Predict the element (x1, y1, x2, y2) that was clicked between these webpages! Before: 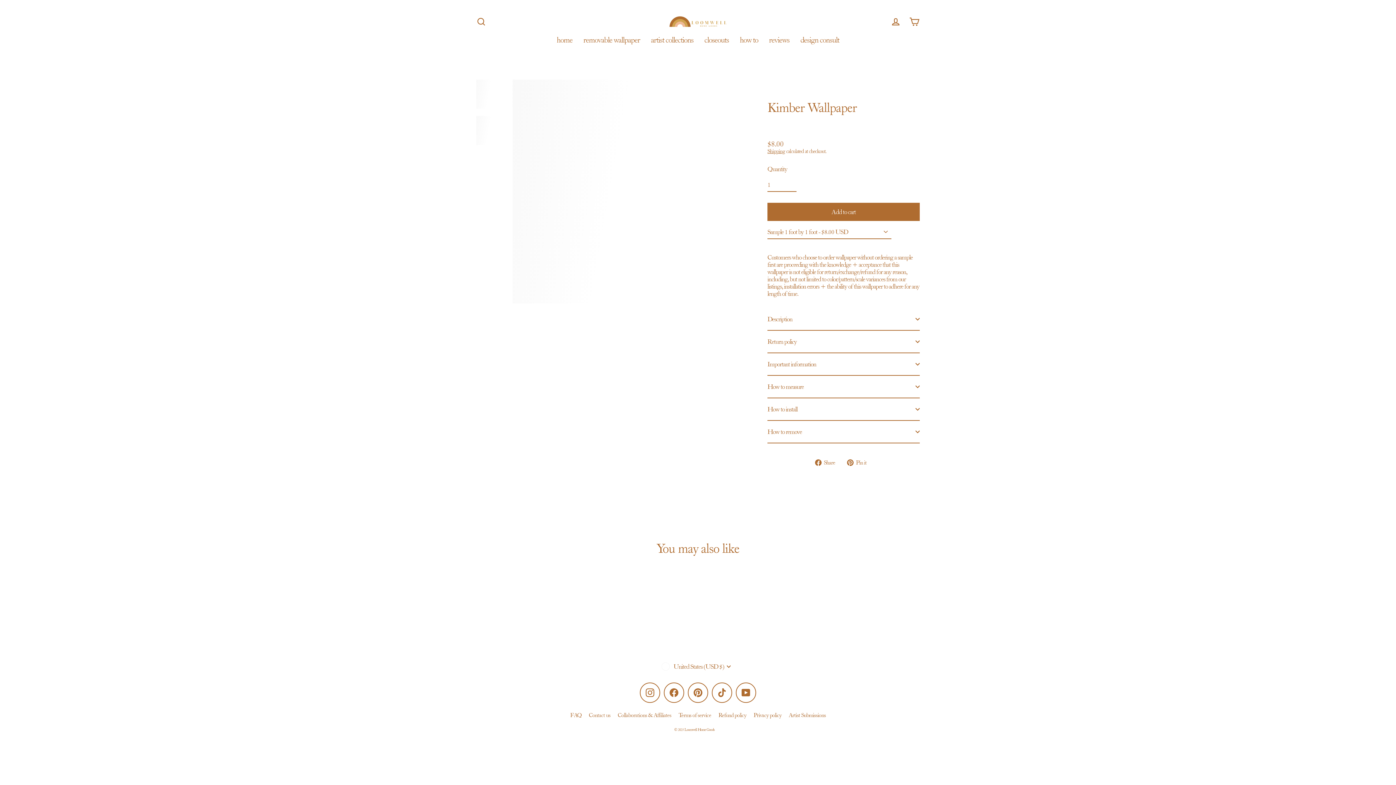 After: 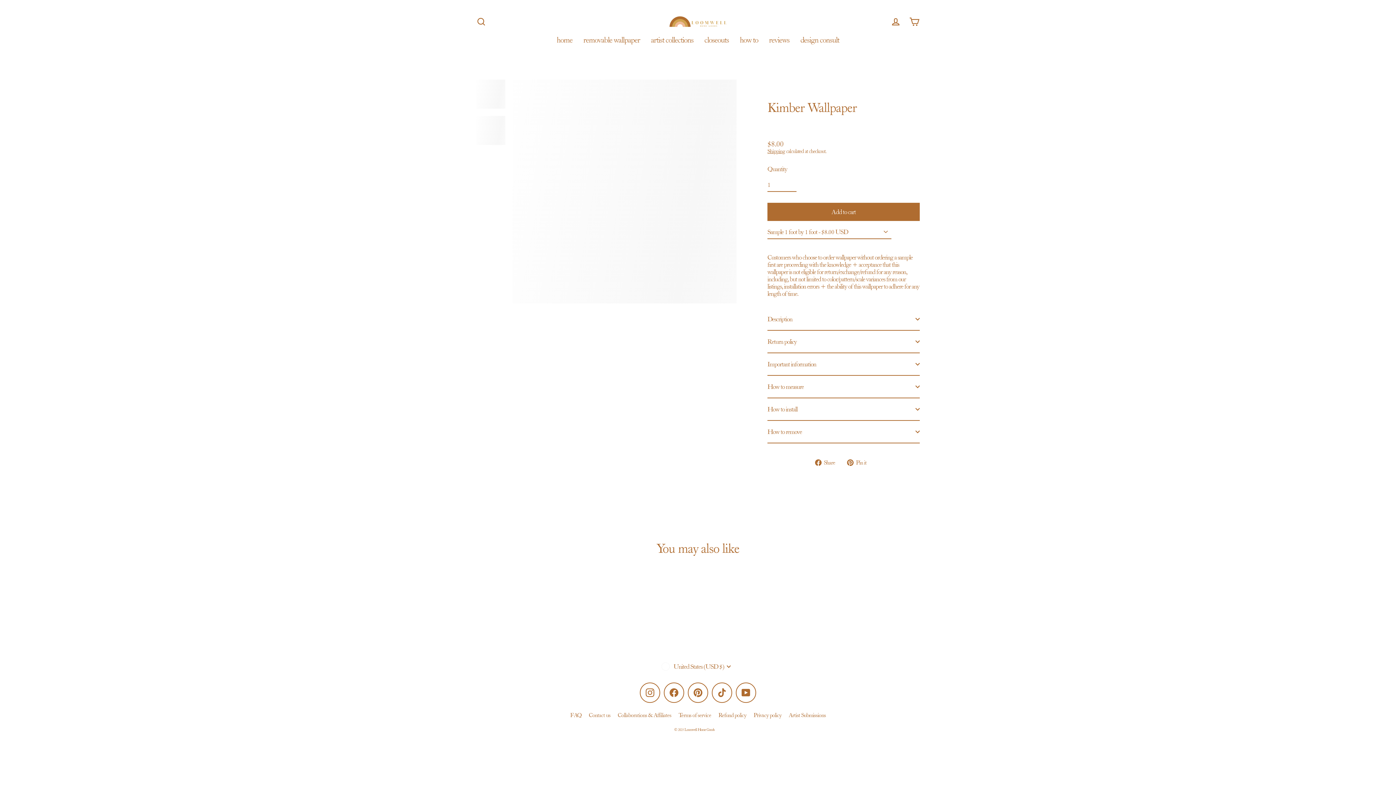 Action: label:  Pin it
Pin on Pinterest bbox: (847, 458, 872, 466)